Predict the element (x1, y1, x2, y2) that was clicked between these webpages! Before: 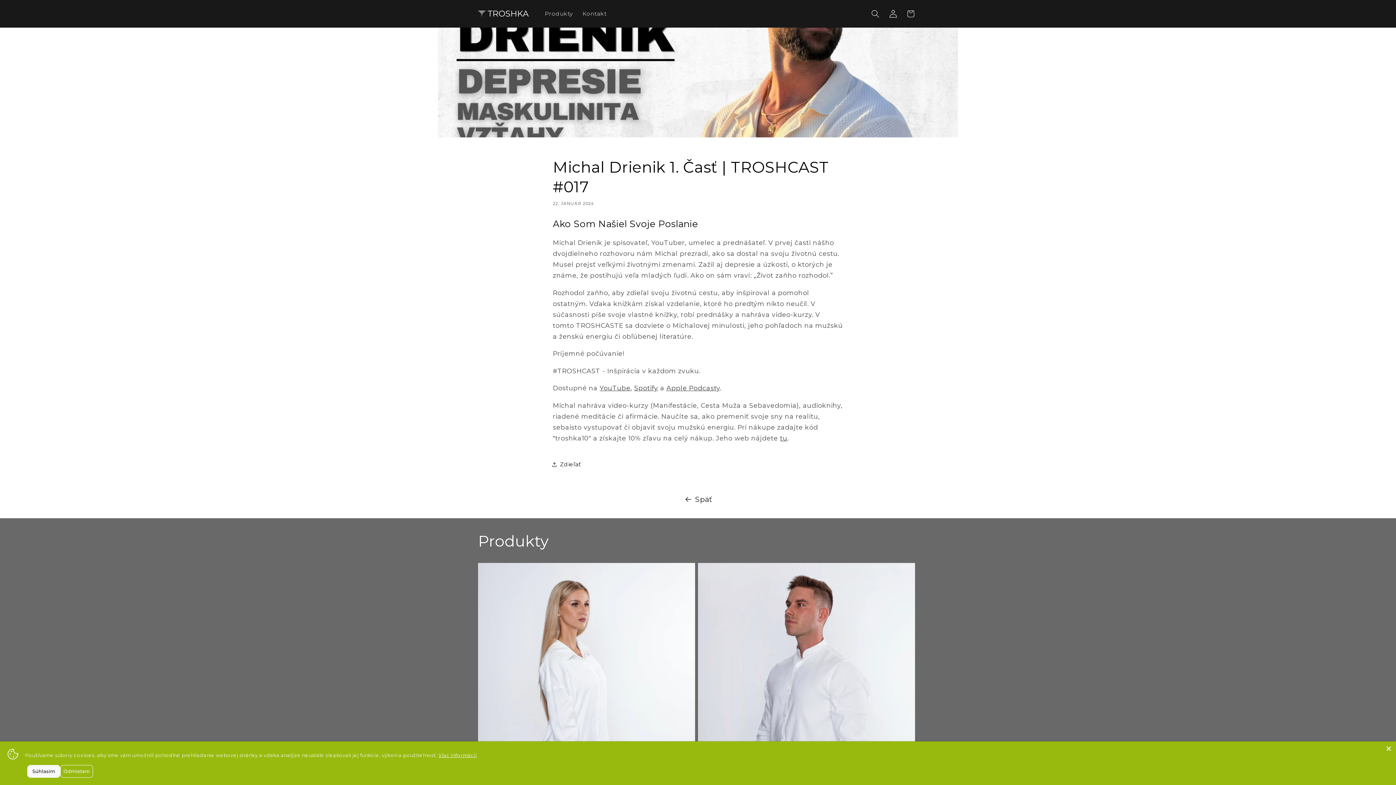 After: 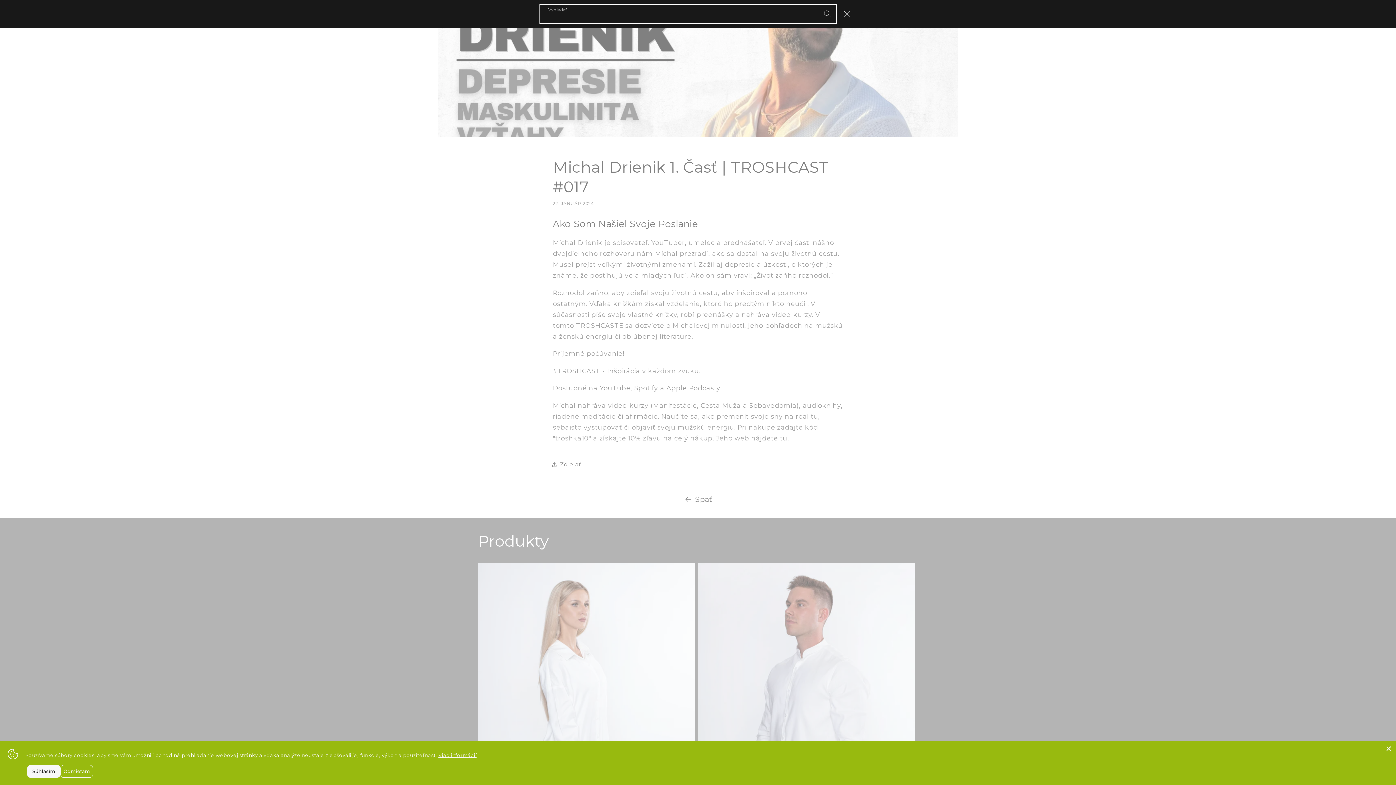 Action: label: Vyhľadať bbox: (866, 4, 884, 22)